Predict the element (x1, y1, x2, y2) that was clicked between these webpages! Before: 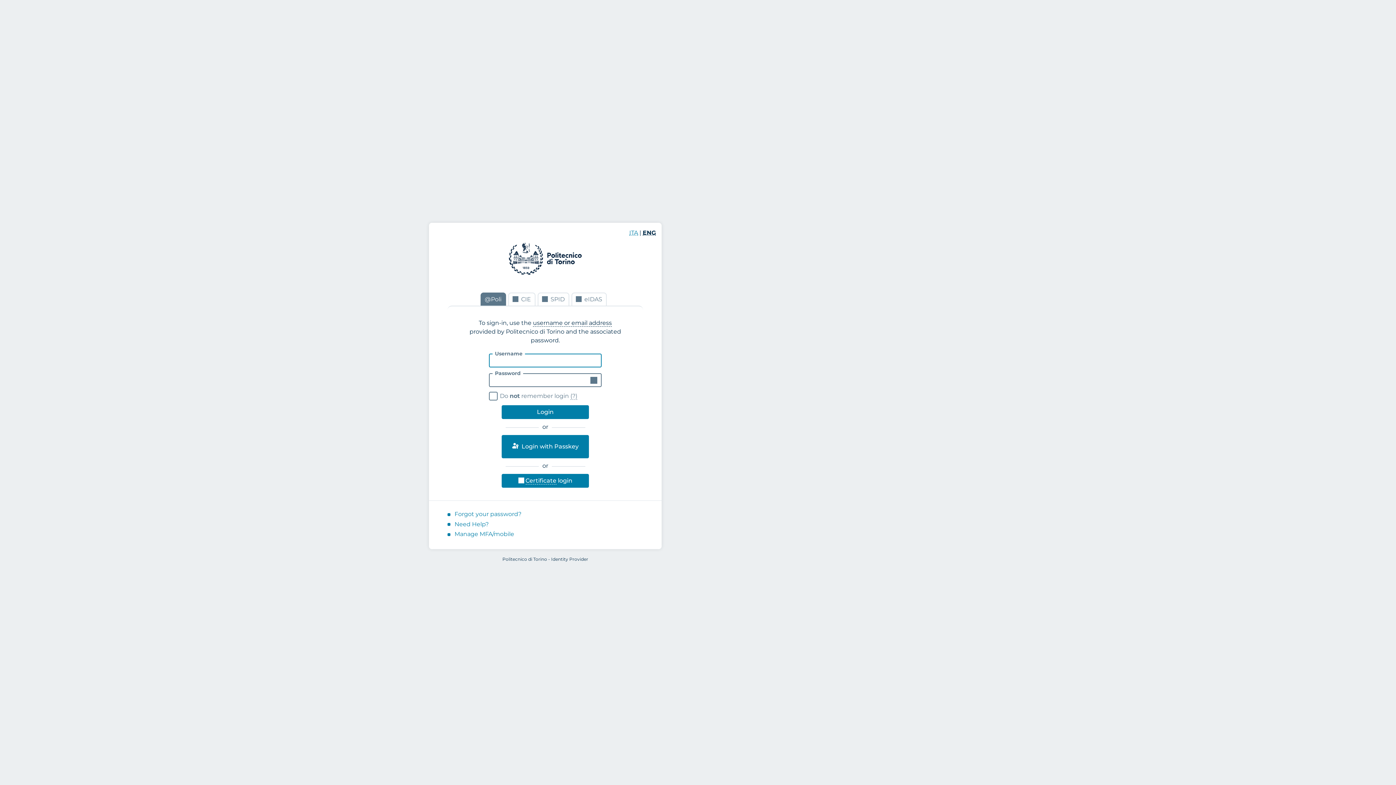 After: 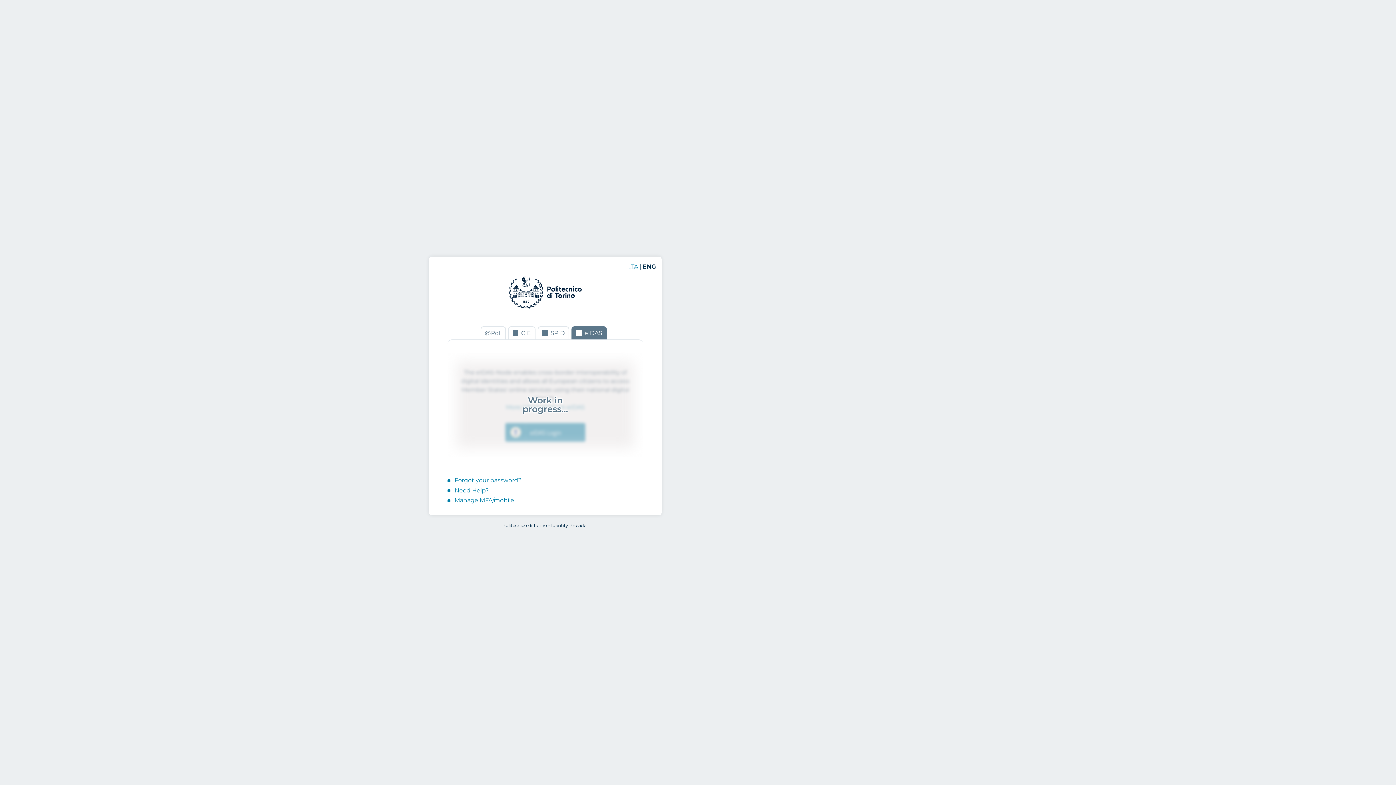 Action: bbox: (571, 292, 606, 306) label: eIDAS